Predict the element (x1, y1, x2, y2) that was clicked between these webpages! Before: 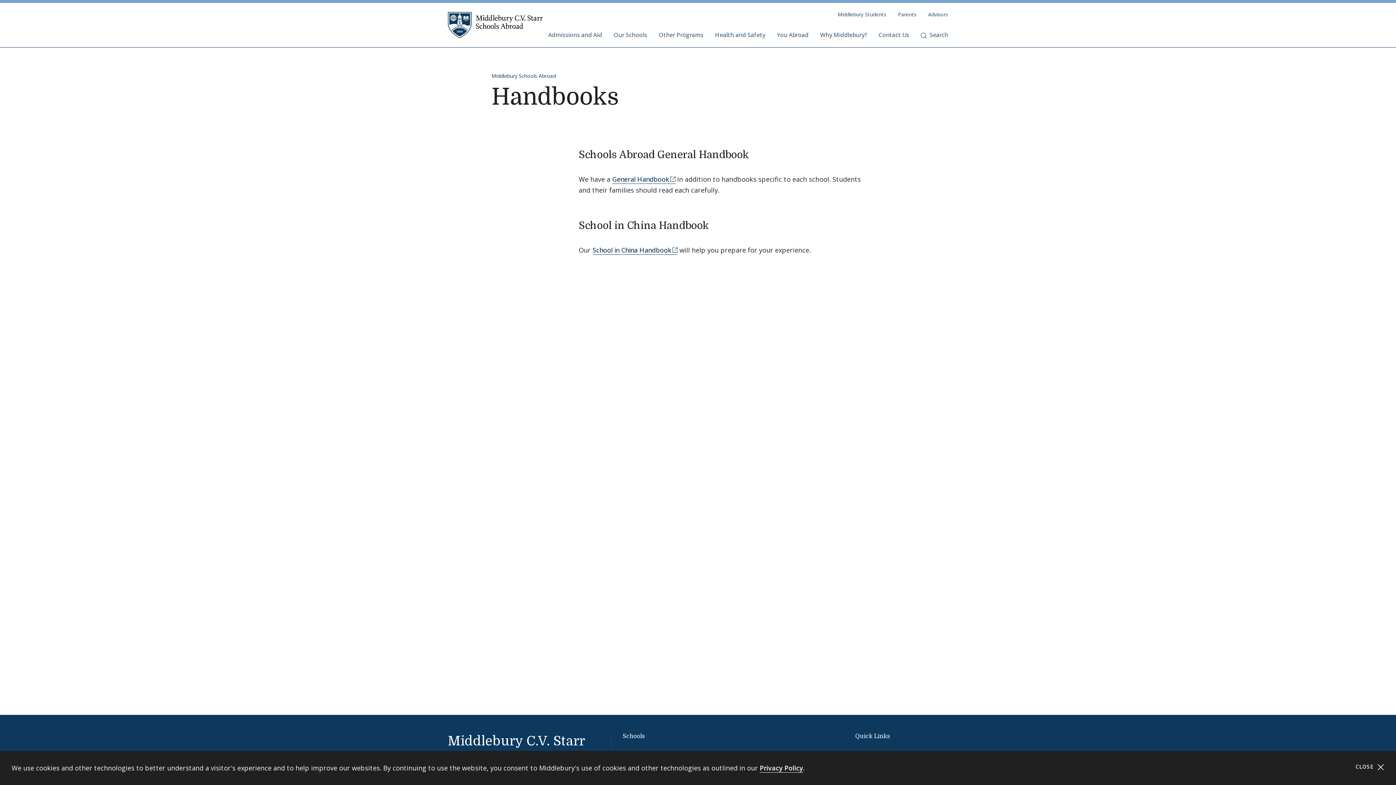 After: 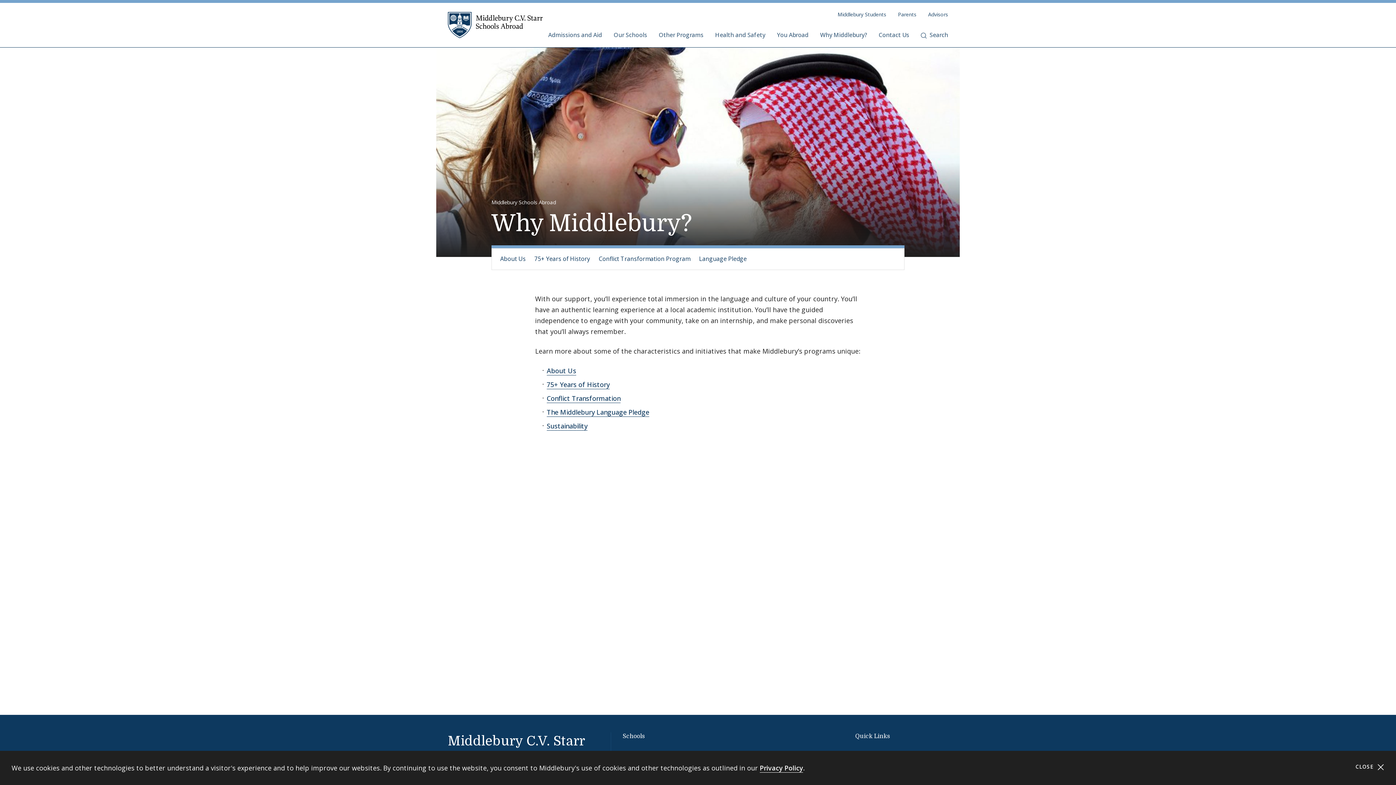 Action: label: Why Middlebury? bbox: (820, 24, 867, 47)